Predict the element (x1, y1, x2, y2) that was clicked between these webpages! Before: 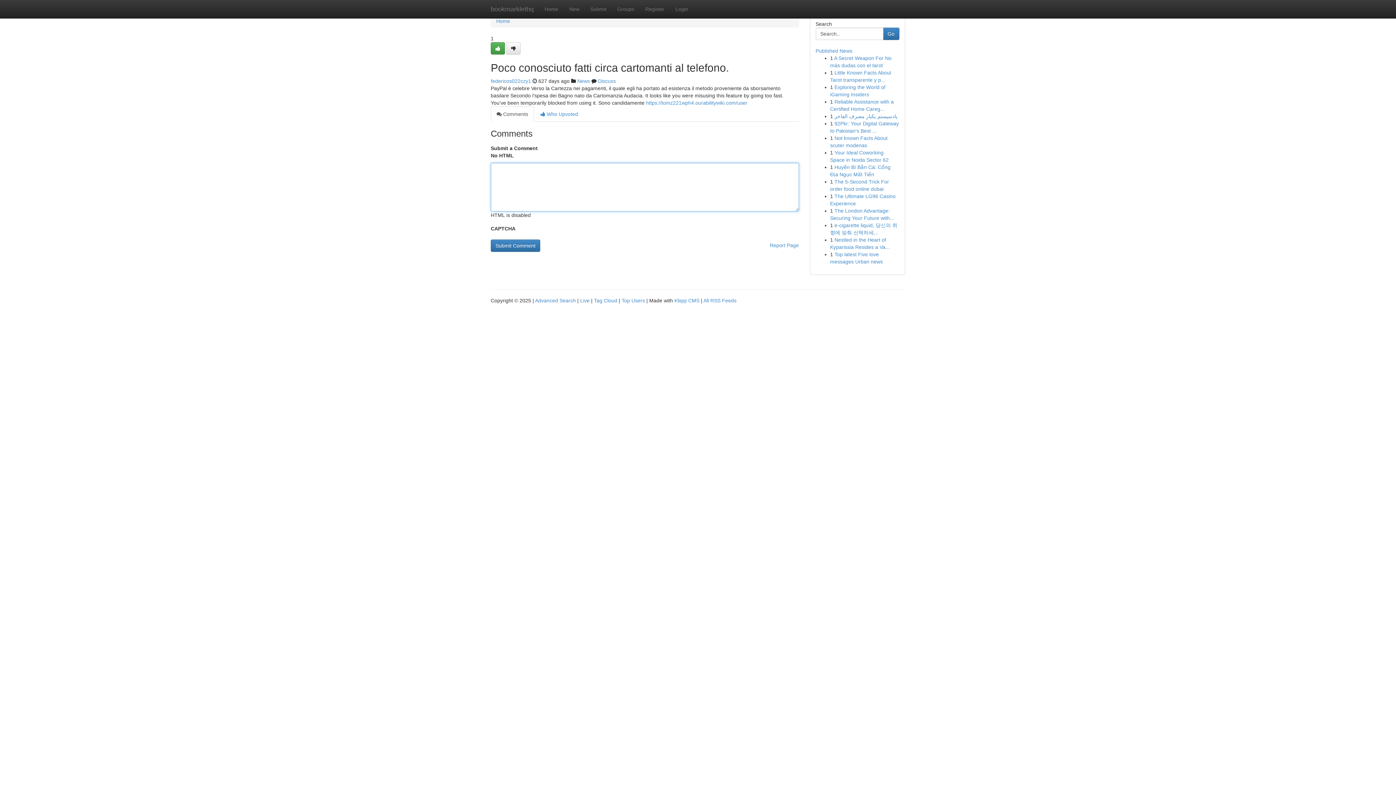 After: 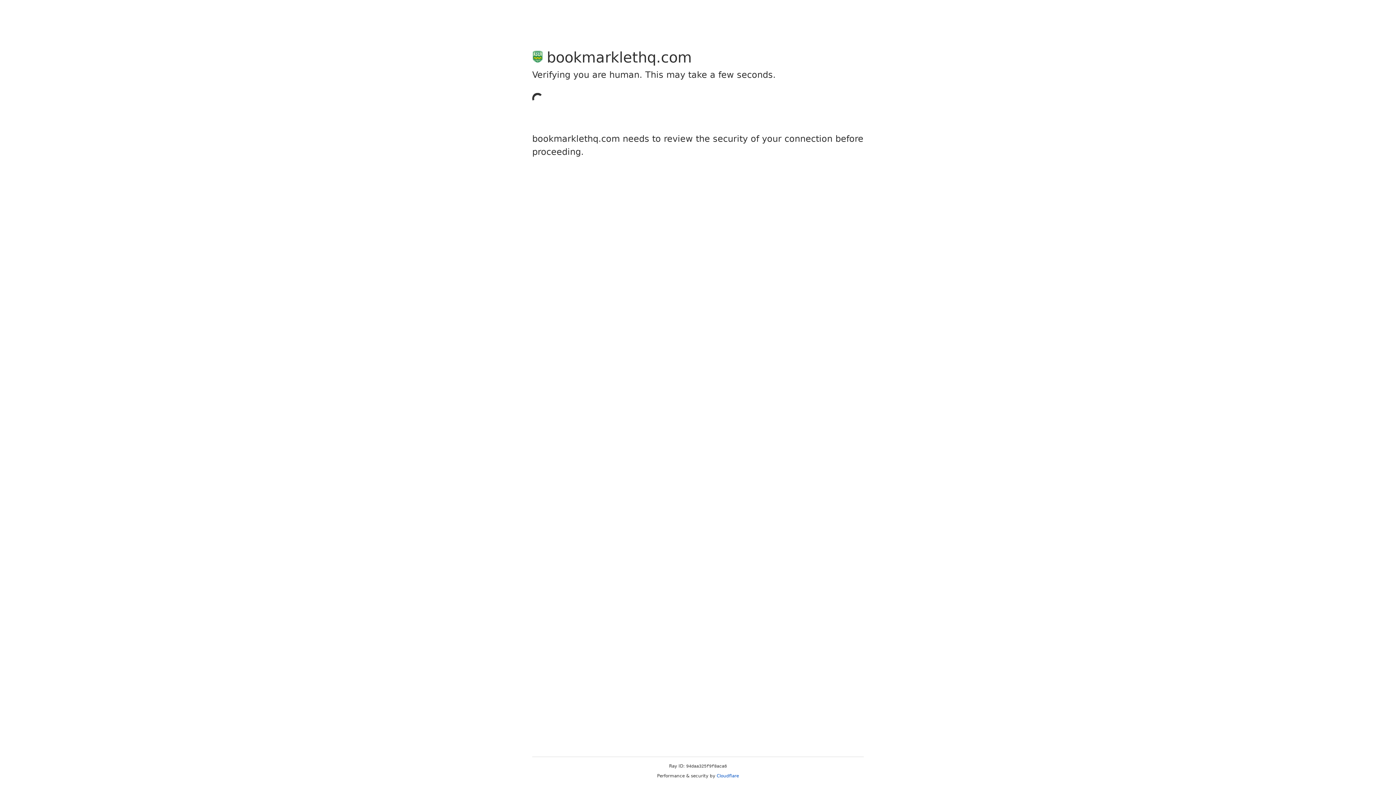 Action: bbox: (506, 42, 520, 54)